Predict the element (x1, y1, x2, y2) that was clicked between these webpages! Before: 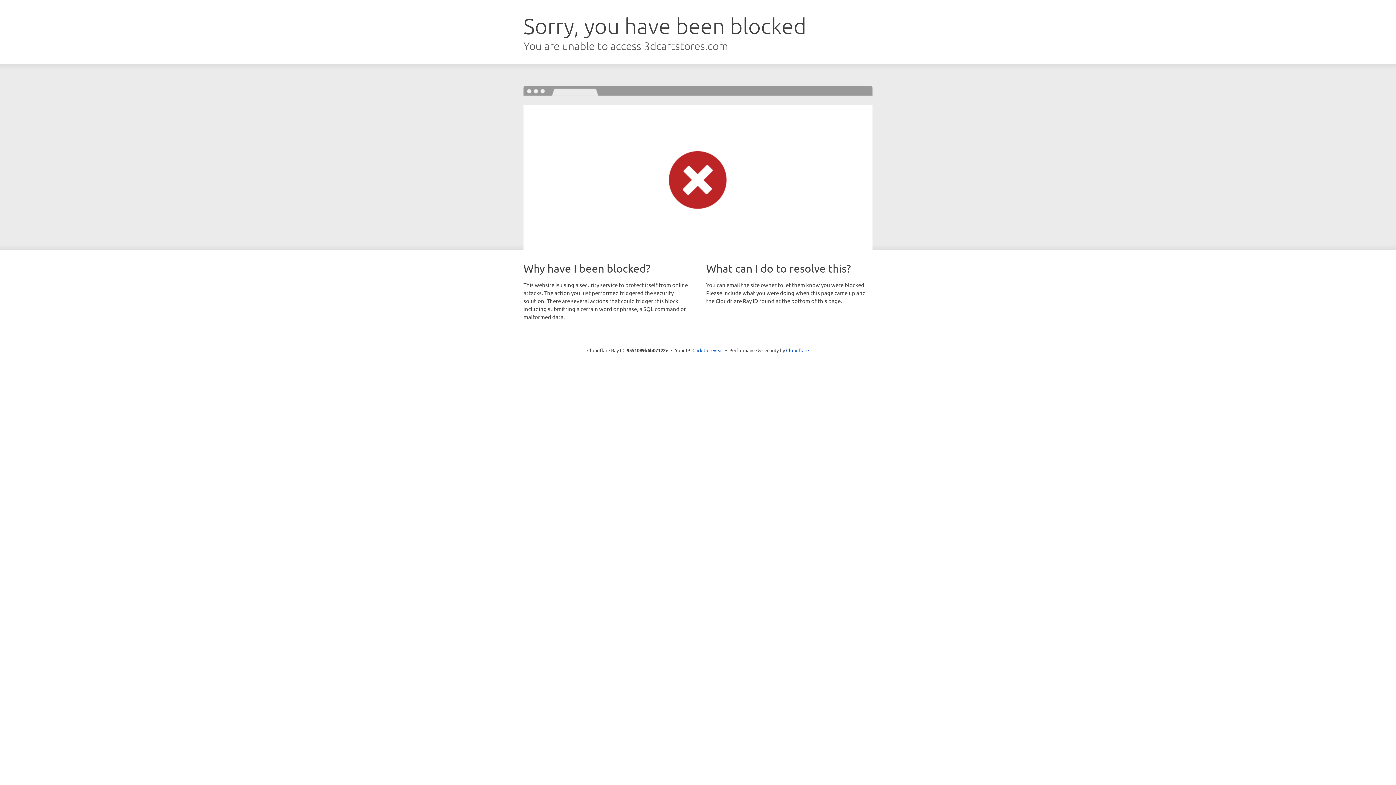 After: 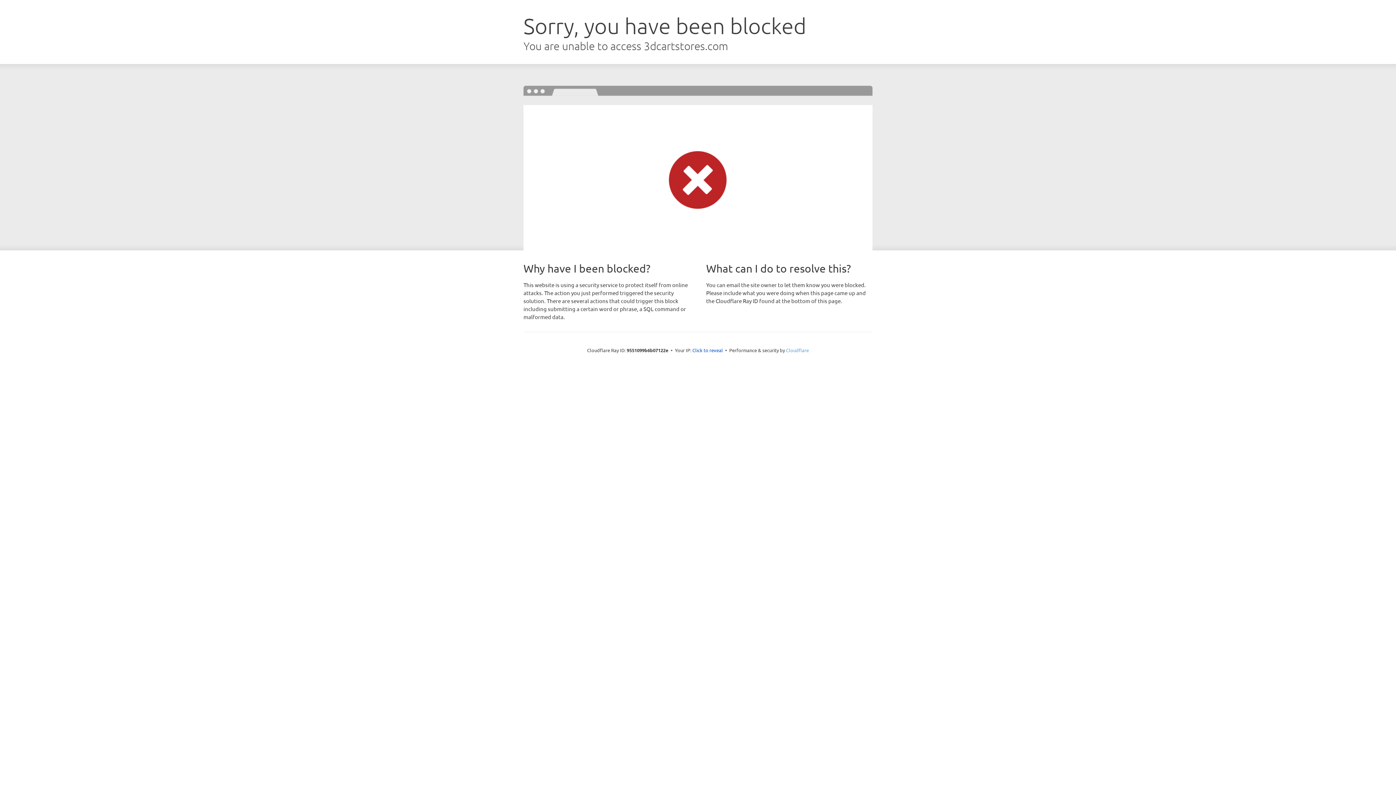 Action: bbox: (786, 347, 809, 353) label: Cloudflare